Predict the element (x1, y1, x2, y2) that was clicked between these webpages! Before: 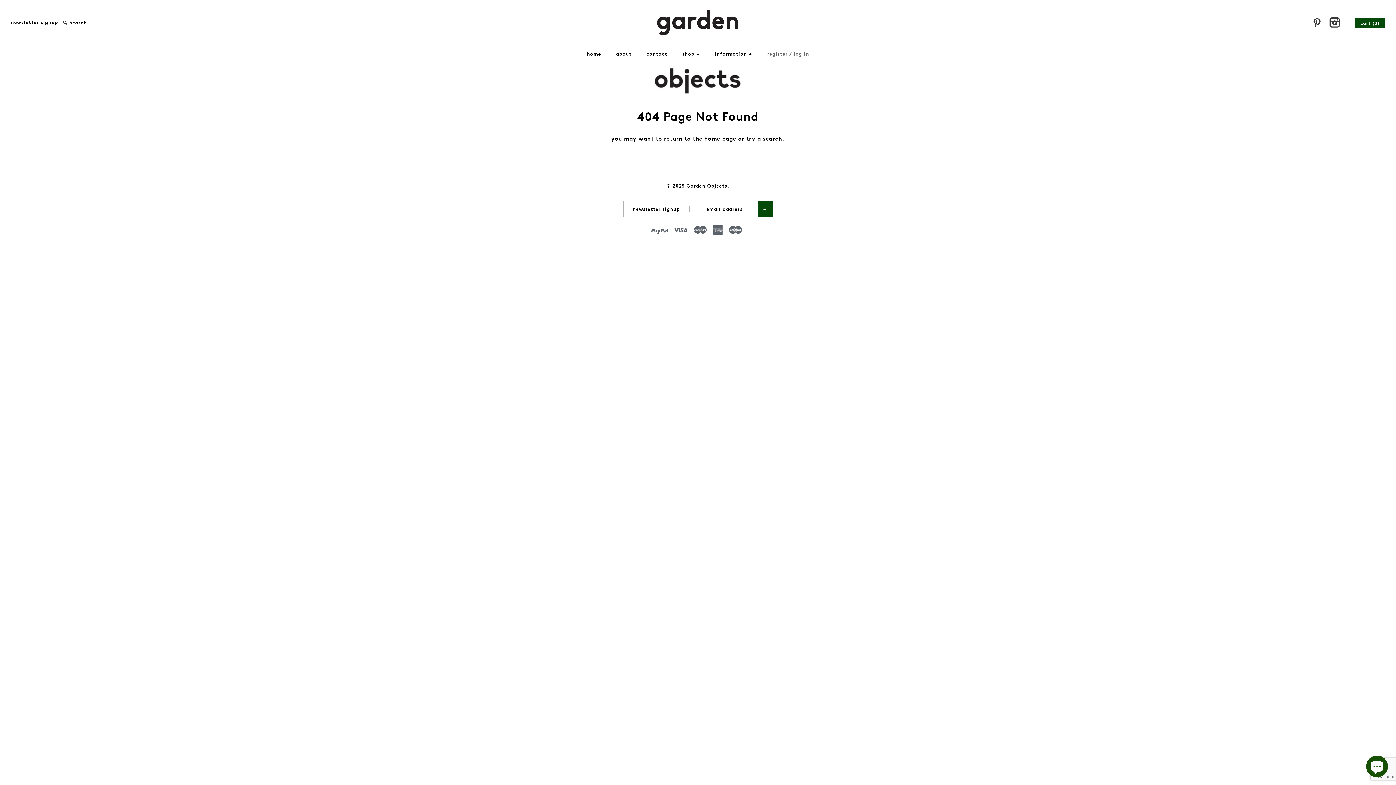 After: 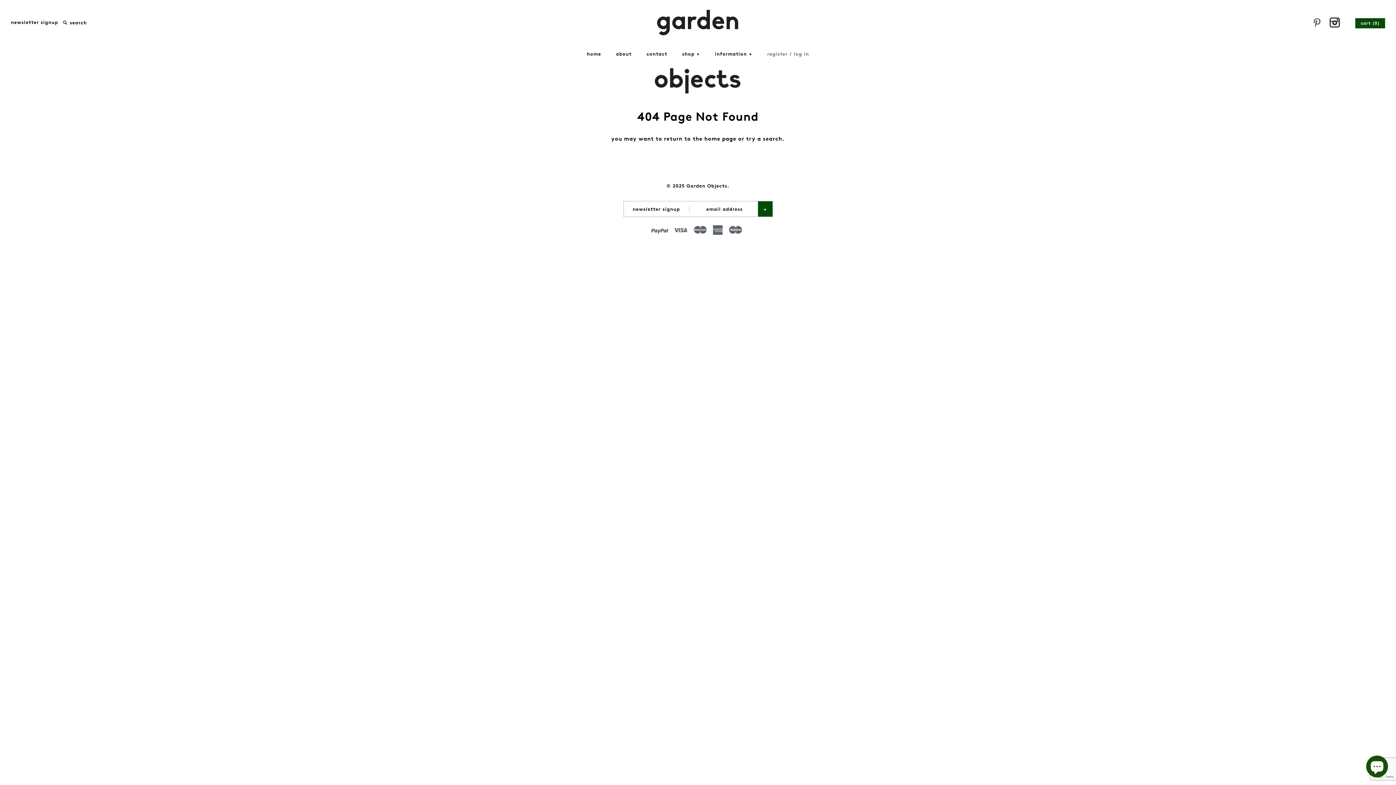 Action: label: Pinterest bbox: (1309, 14, 1325, 30)